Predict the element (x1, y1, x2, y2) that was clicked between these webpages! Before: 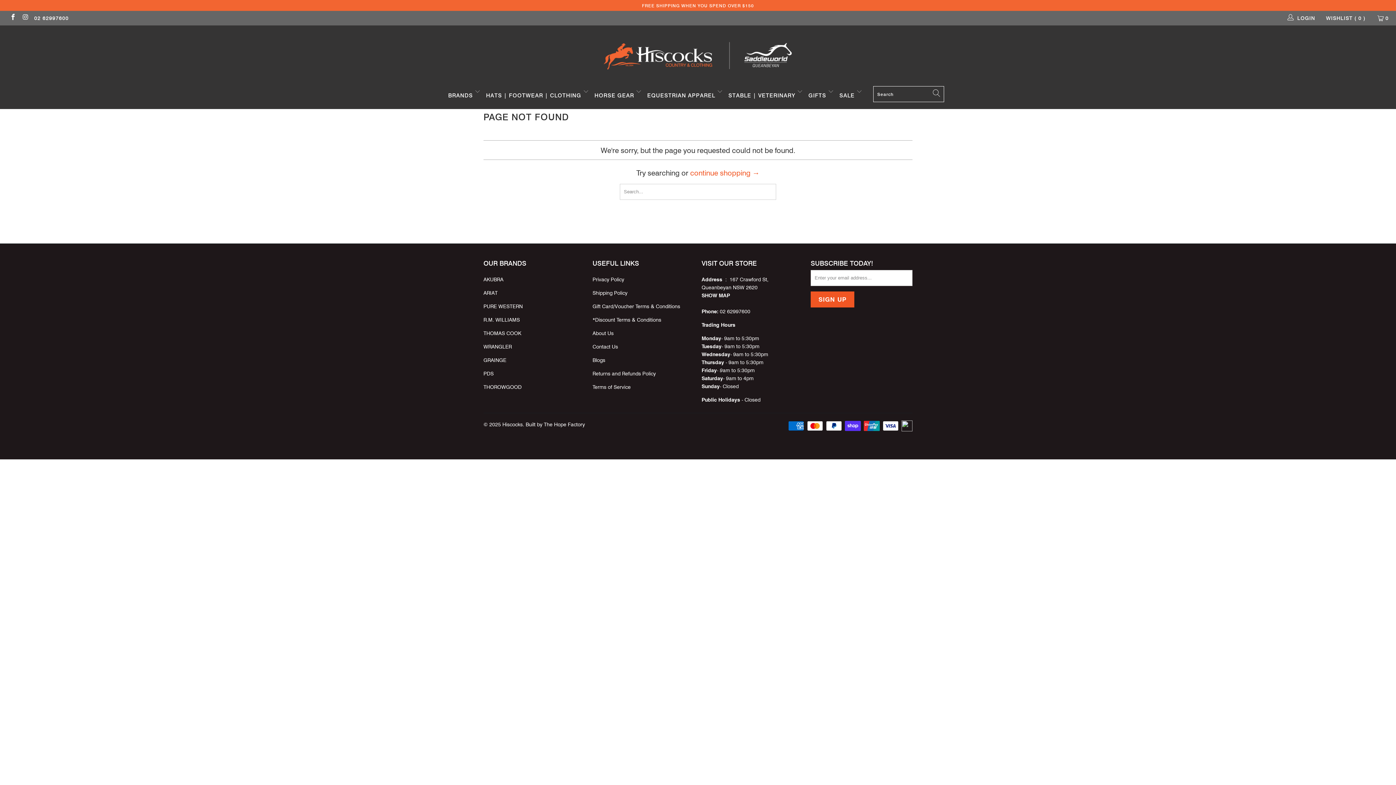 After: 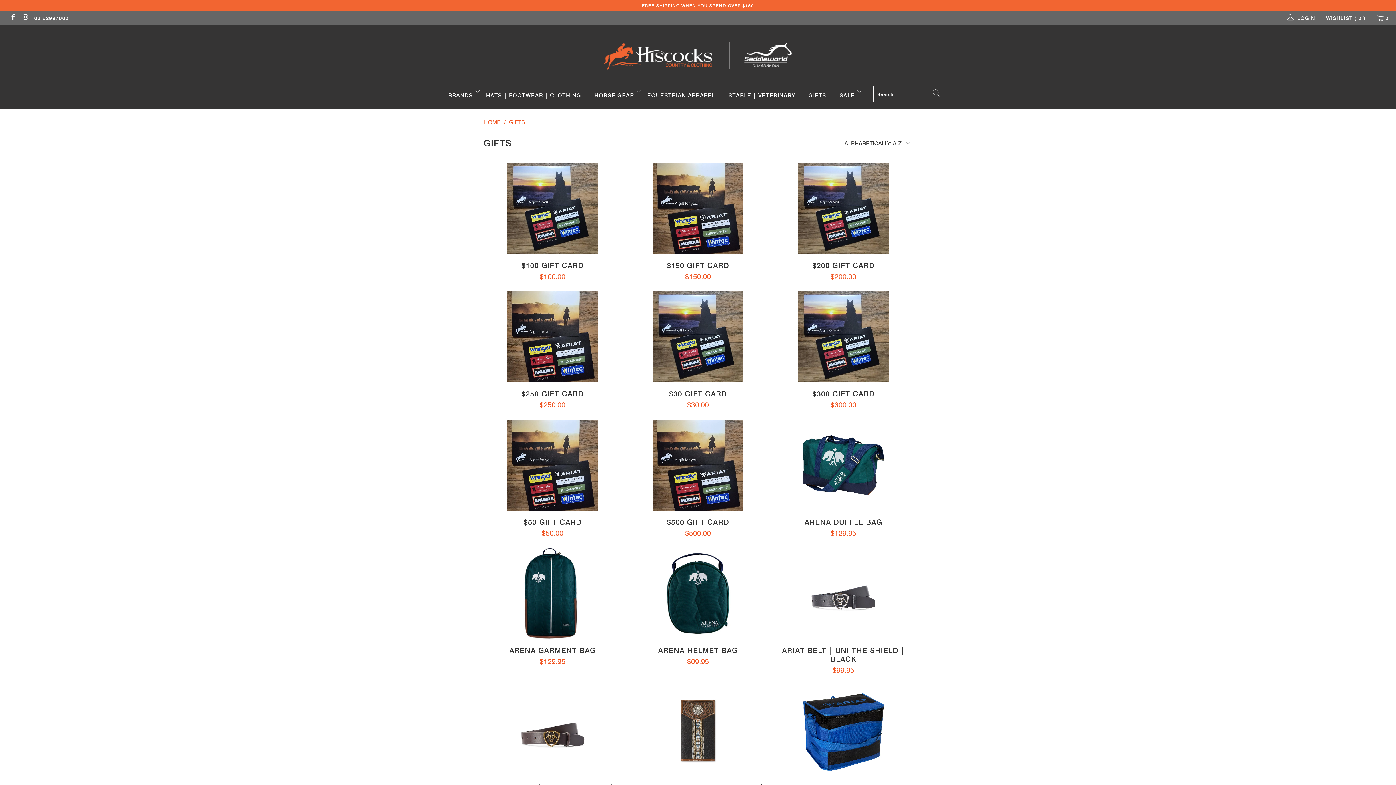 Action: label: GIFTS  bbox: (808, 85, 834, 105)